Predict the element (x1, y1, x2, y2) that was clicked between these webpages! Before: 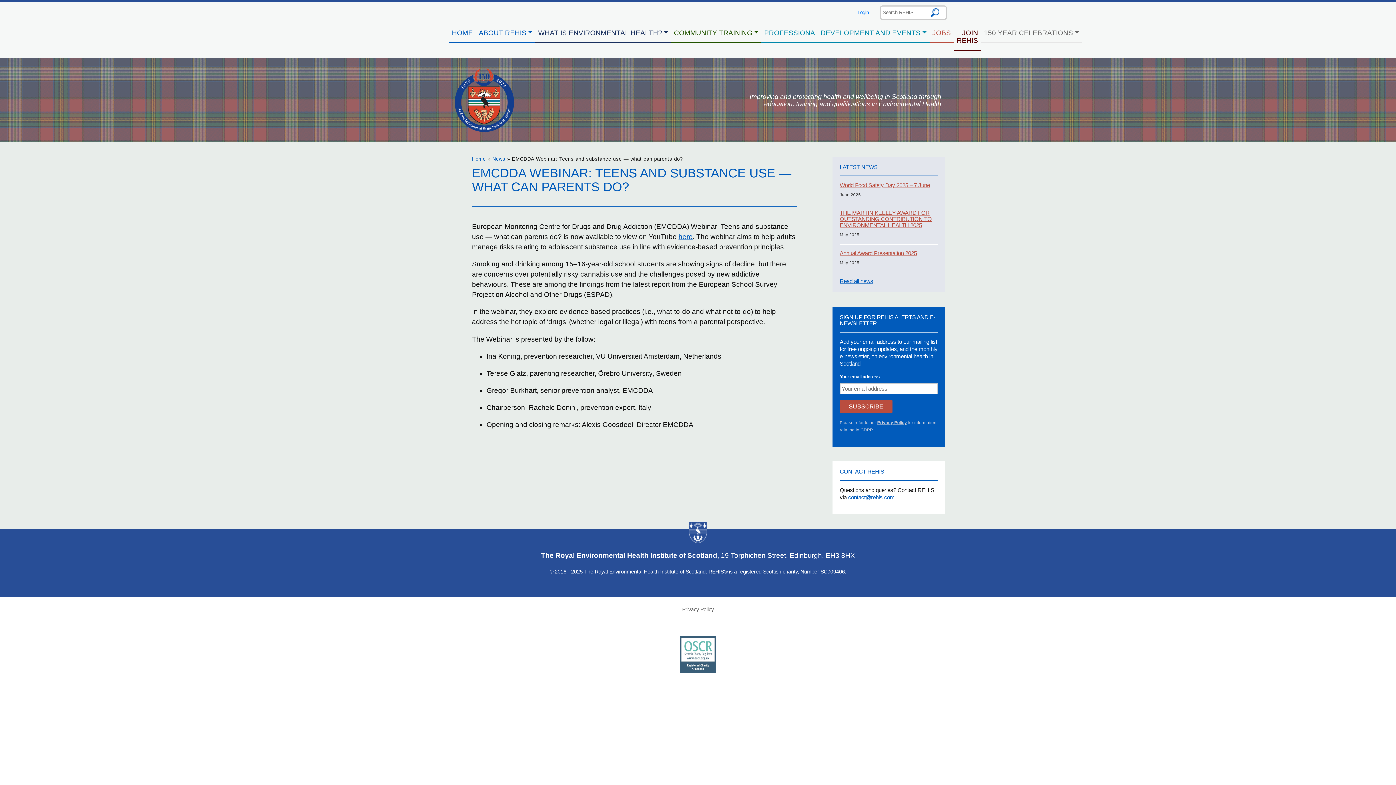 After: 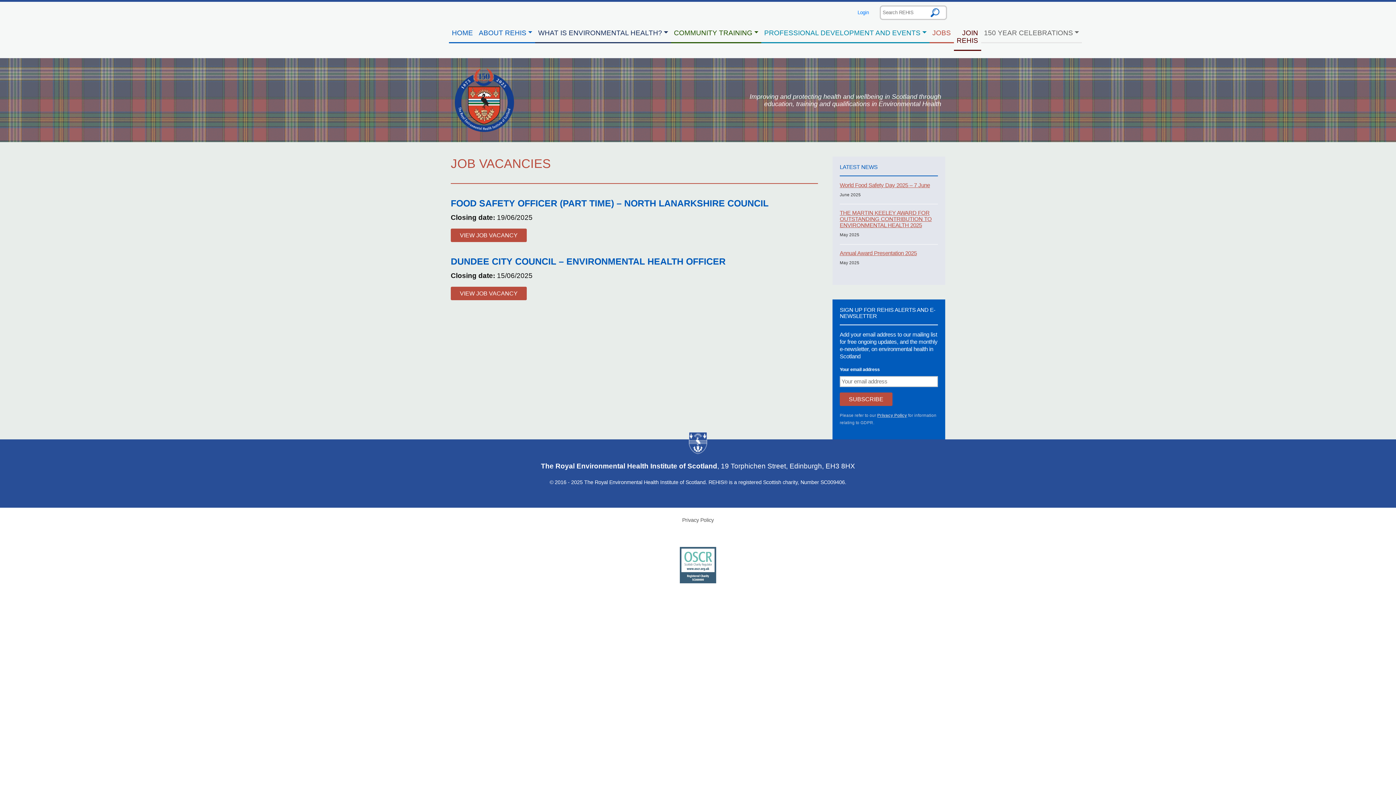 Action: bbox: (929, 23, 954, 43) label: JOBS